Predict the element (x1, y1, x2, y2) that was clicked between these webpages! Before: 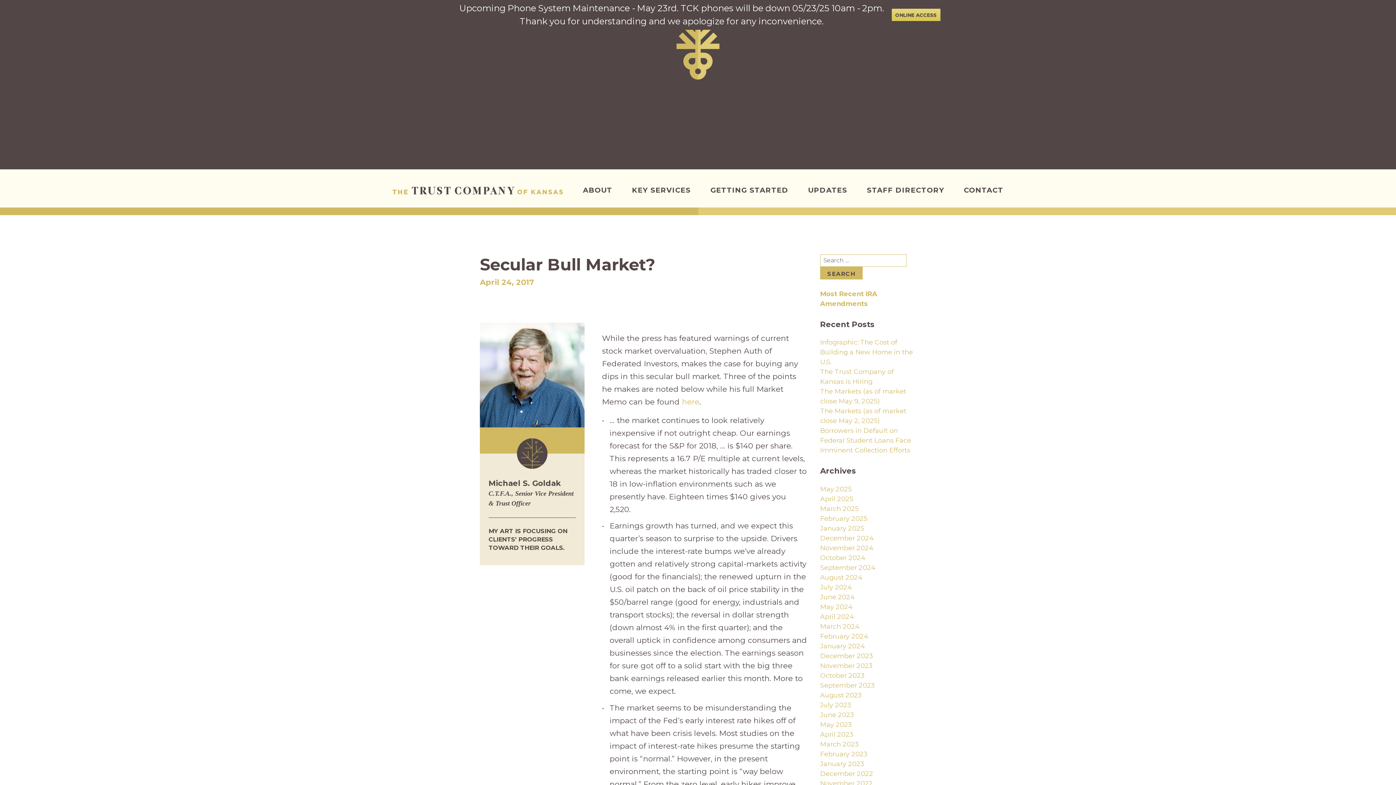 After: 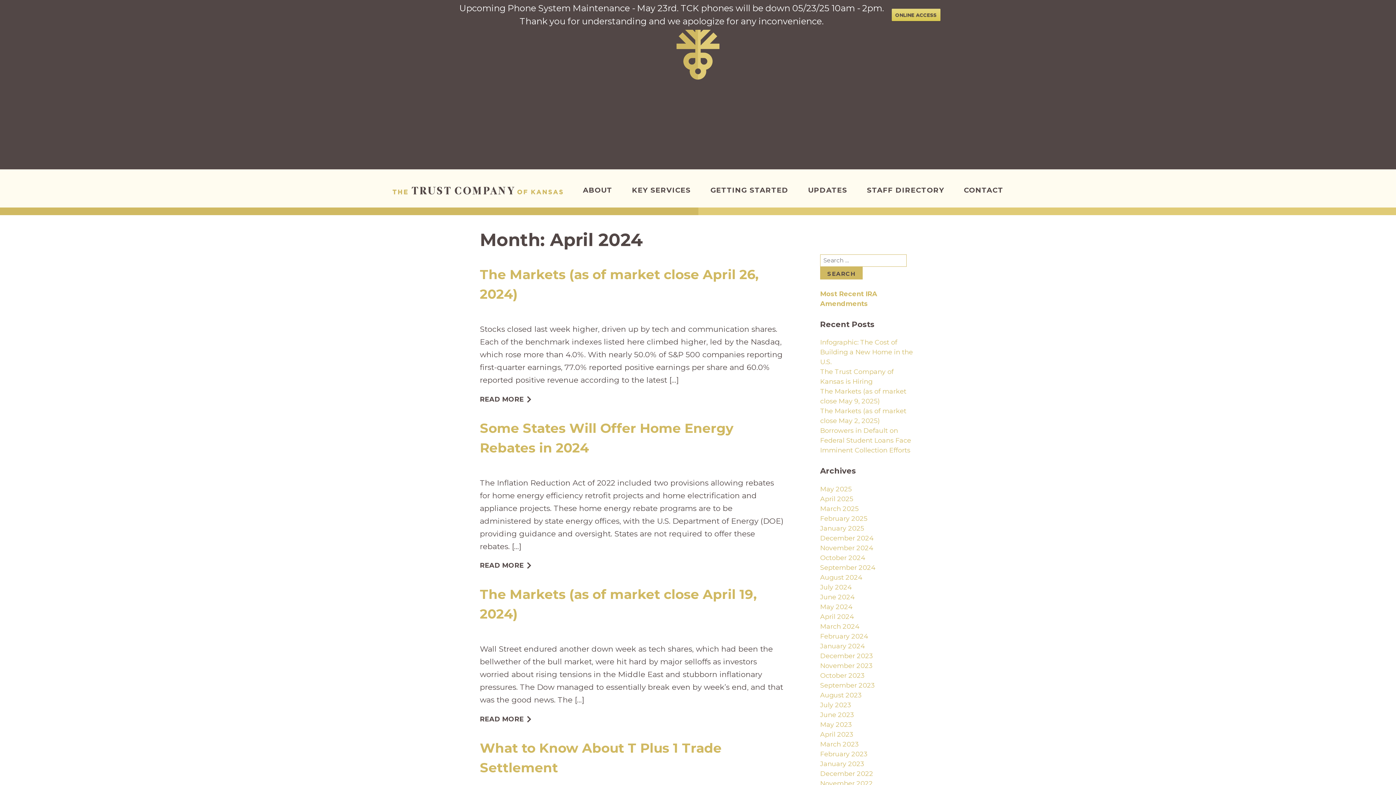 Action: label: April 2024 bbox: (820, 612, 854, 620)